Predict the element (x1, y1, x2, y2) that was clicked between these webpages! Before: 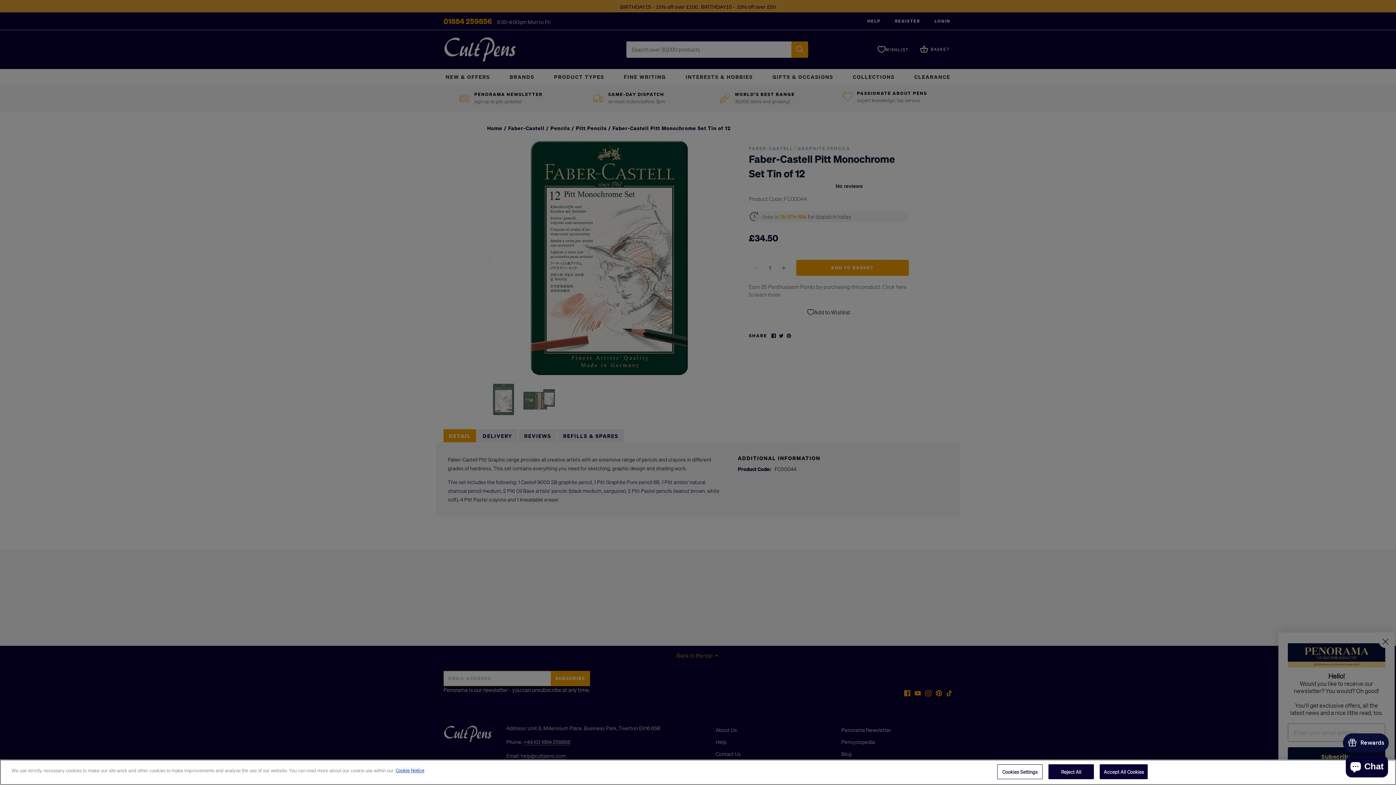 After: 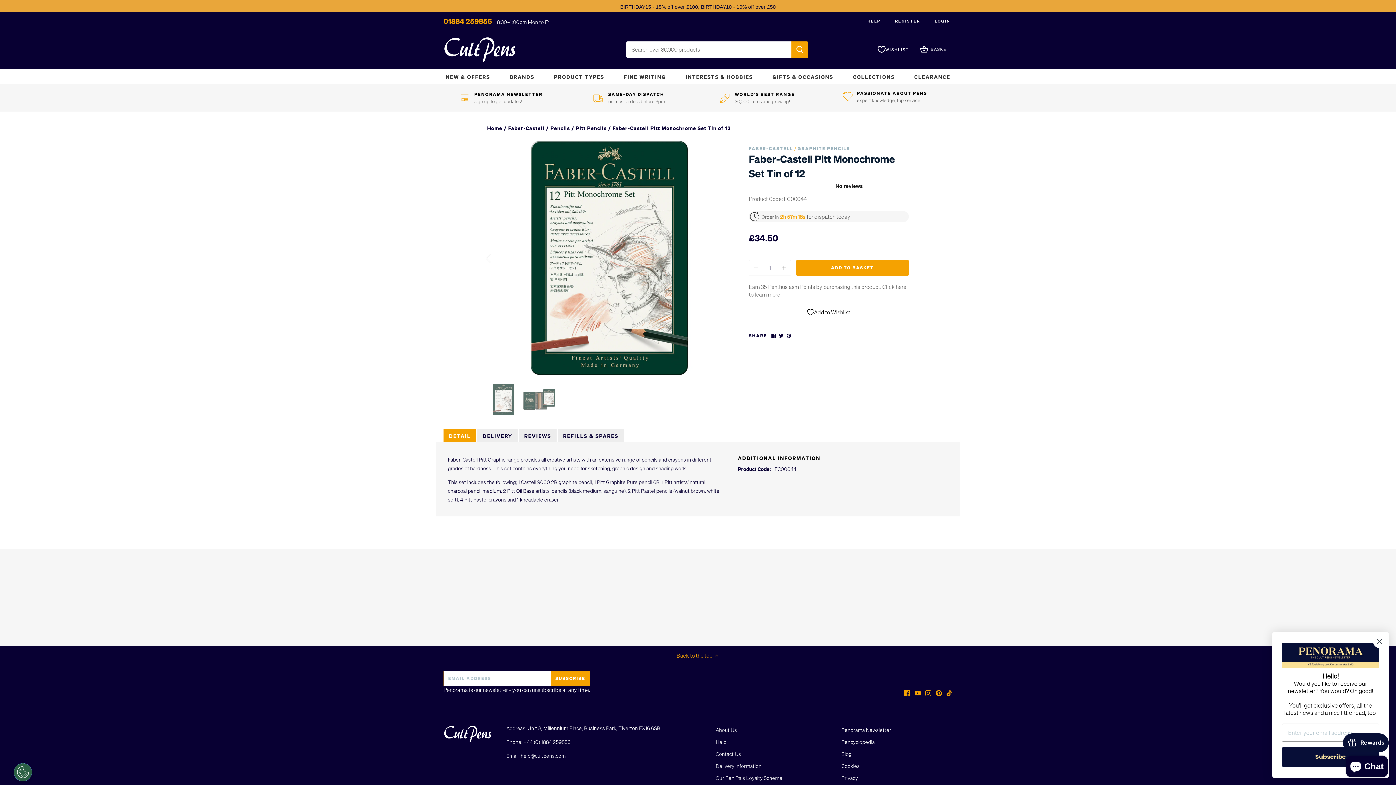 Action: bbox: (1100, 764, 1148, 779) label: Accept All Cookies